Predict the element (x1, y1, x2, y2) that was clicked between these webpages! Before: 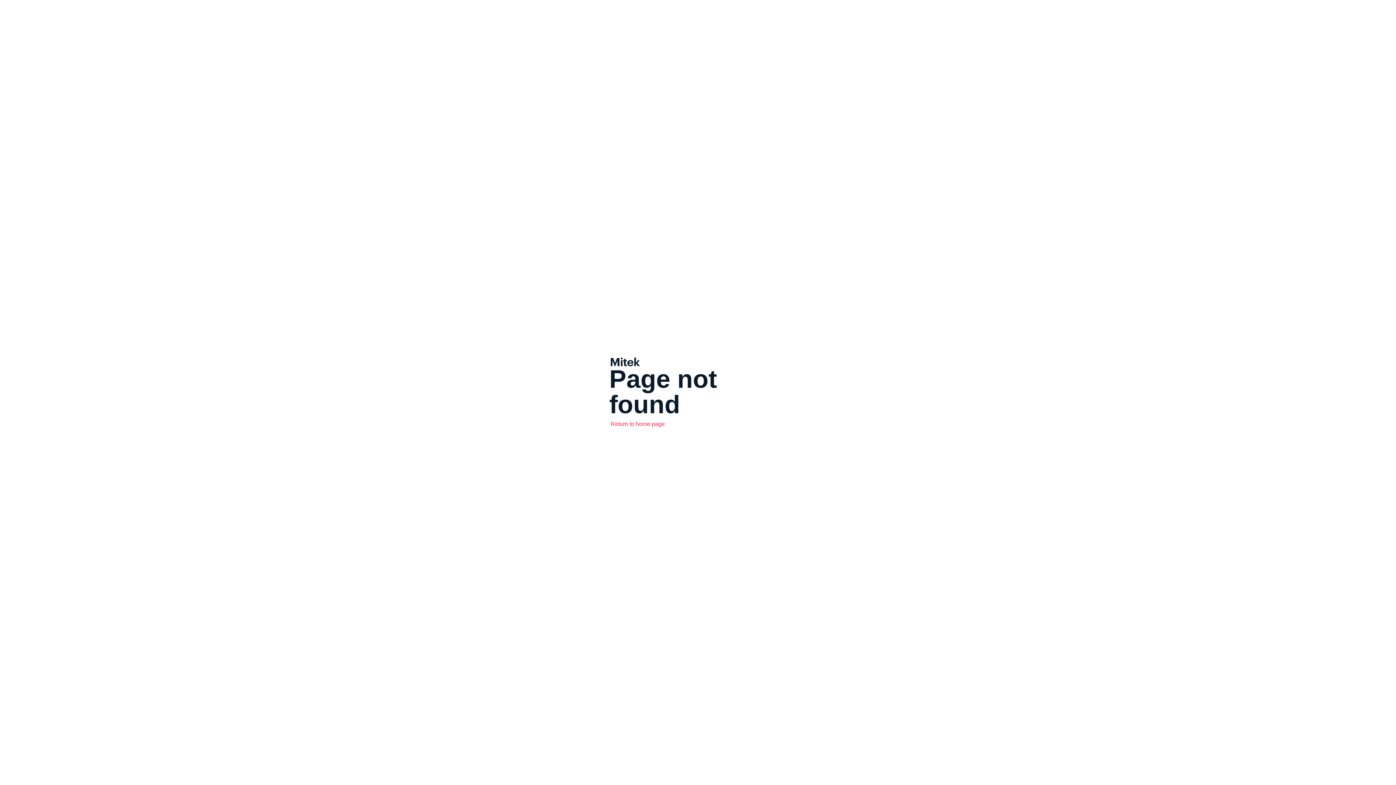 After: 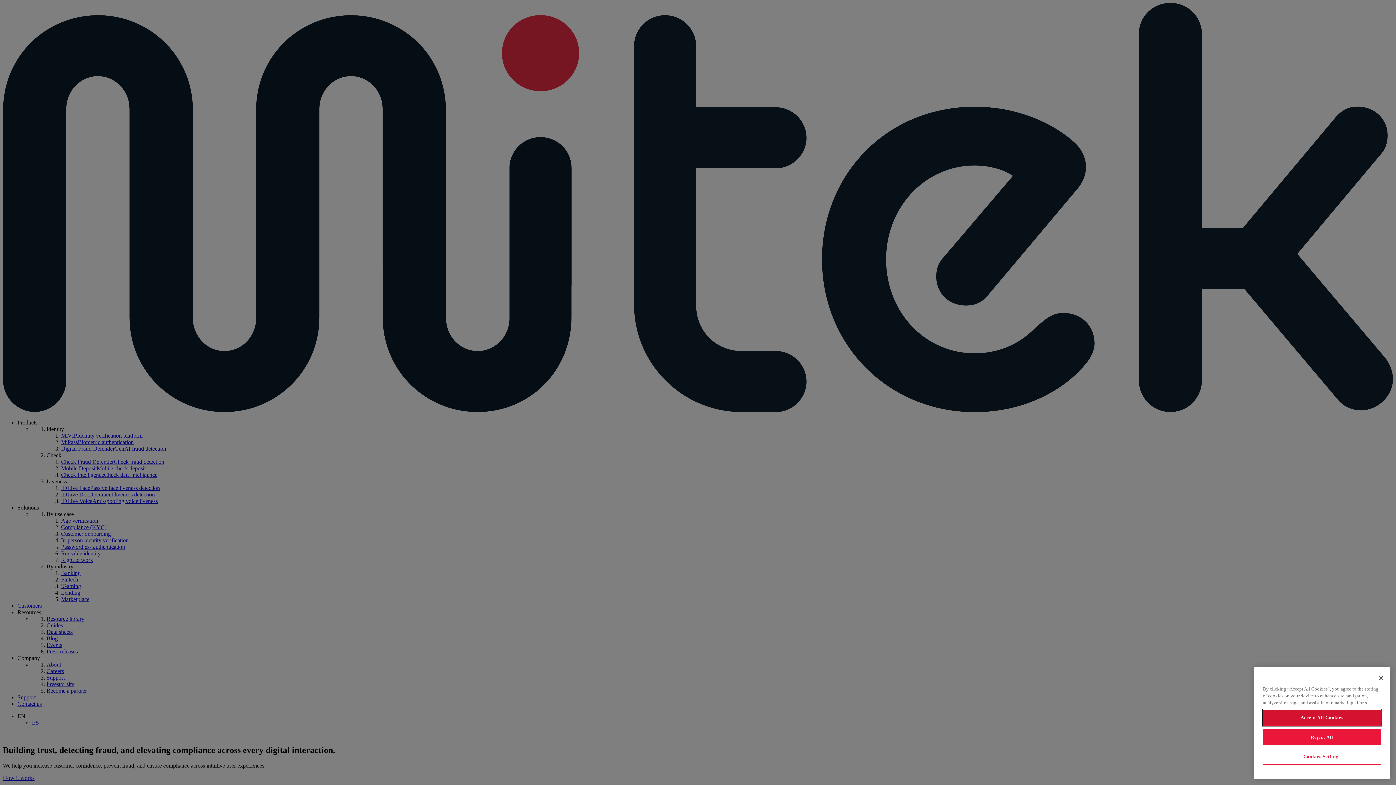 Action: label: Return to home page bbox: (610, 421, 665, 427)